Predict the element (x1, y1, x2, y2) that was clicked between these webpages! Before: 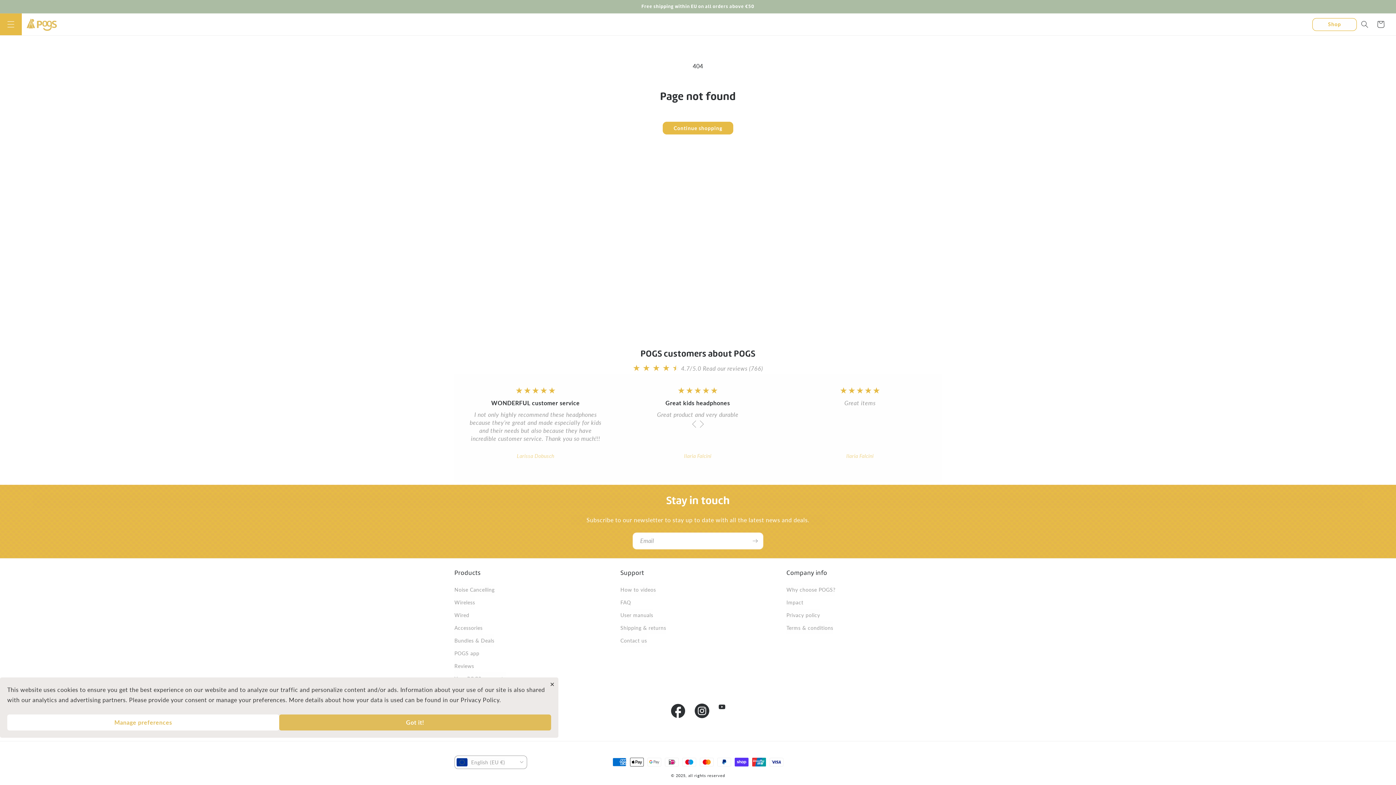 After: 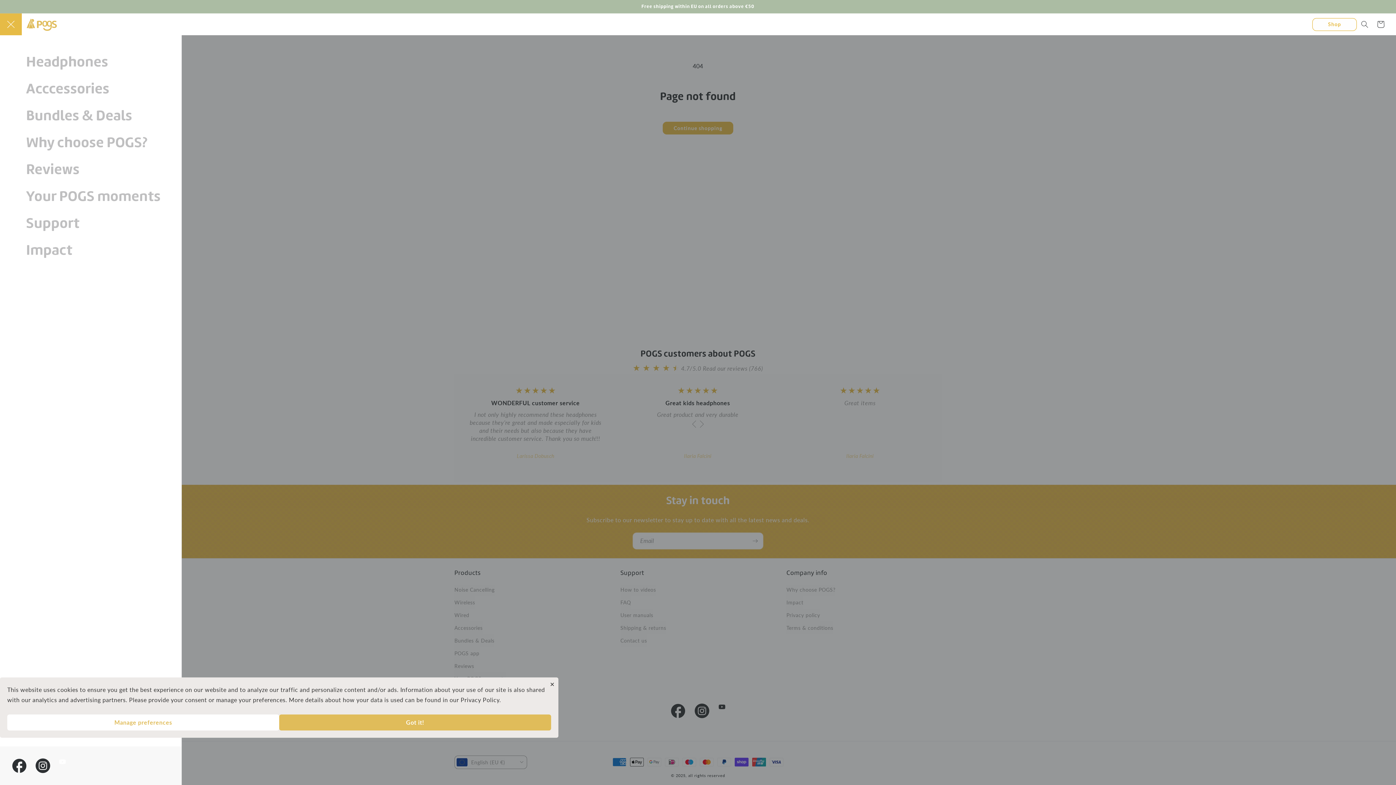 Action: label: Menu bbox: (2, 16, 18, 32)